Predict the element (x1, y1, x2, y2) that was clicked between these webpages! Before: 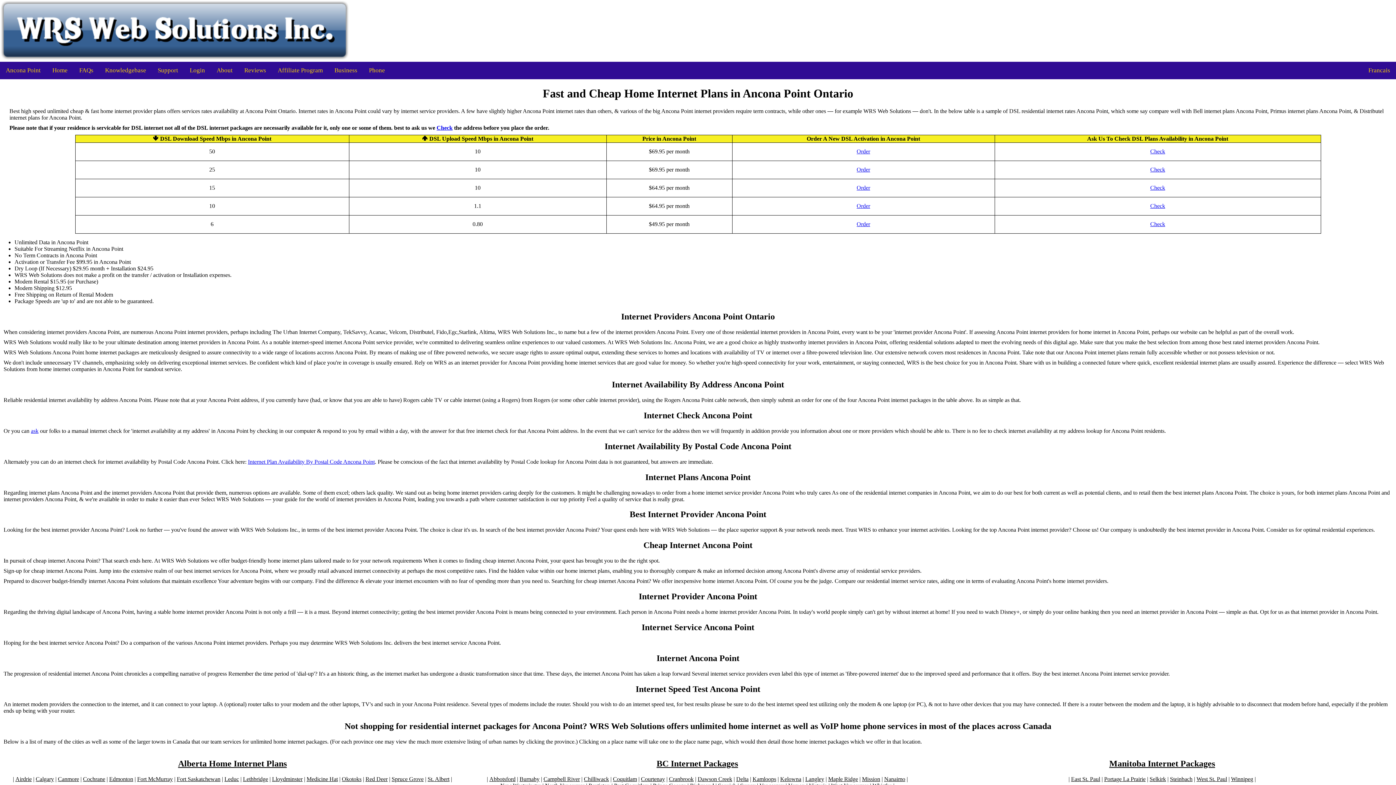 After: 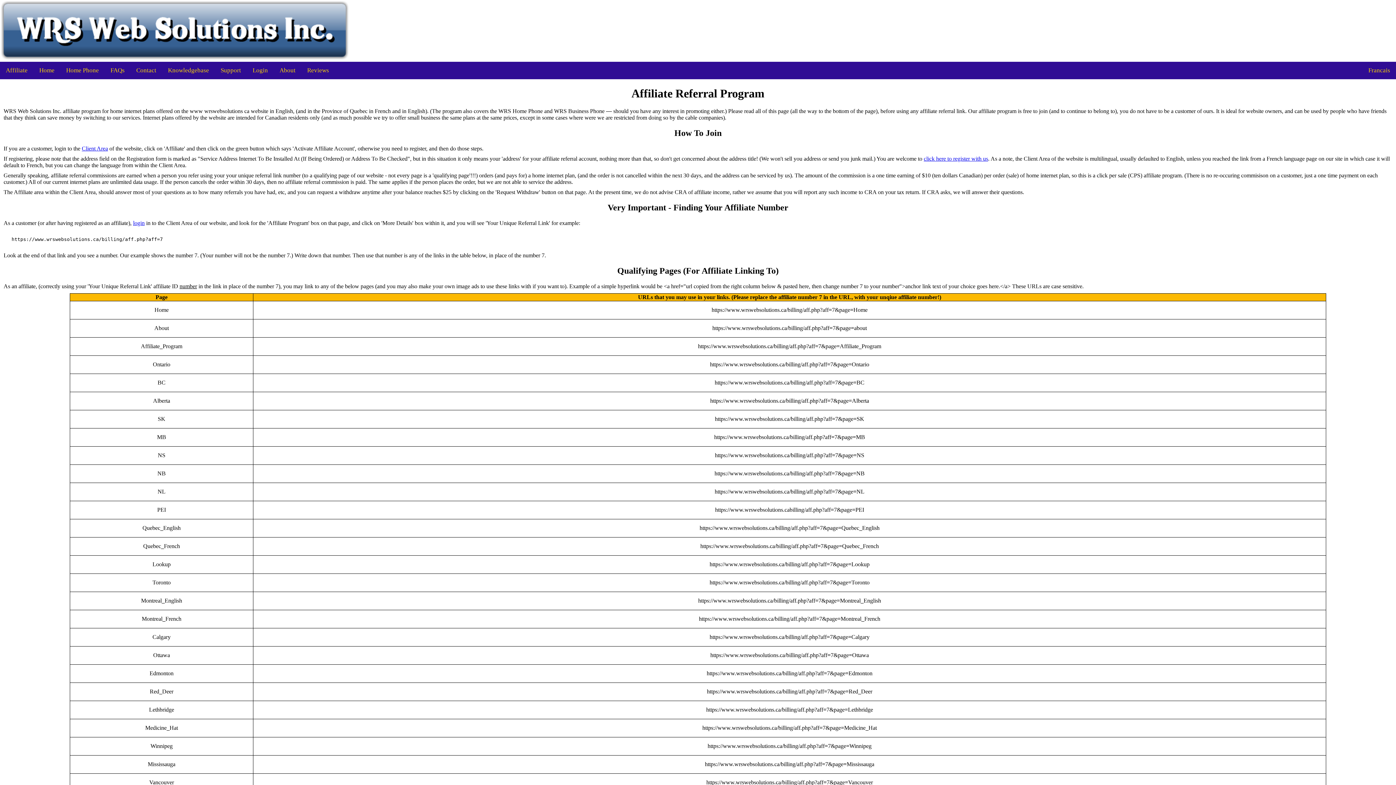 Action: label: Affiliate Program bbox: (272, 61, 328, 79)